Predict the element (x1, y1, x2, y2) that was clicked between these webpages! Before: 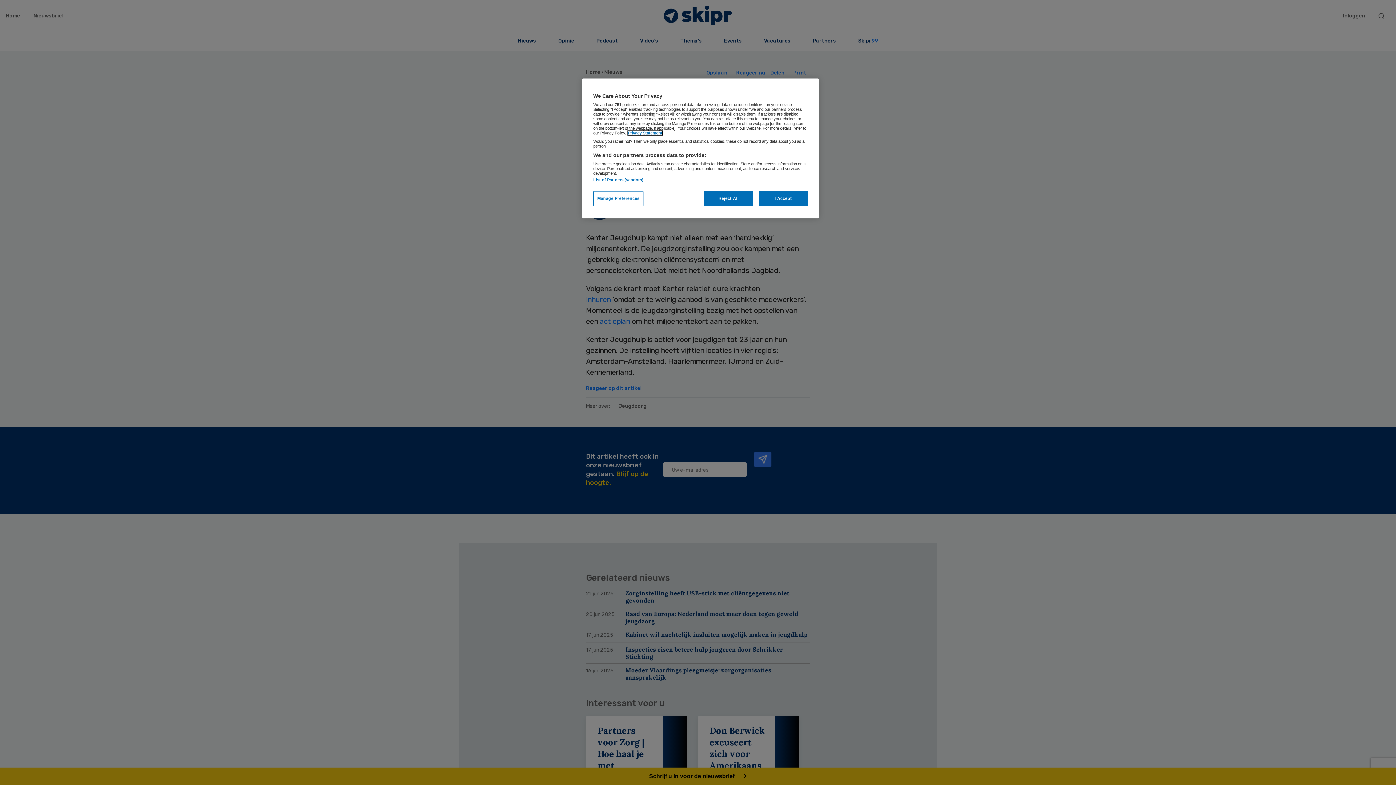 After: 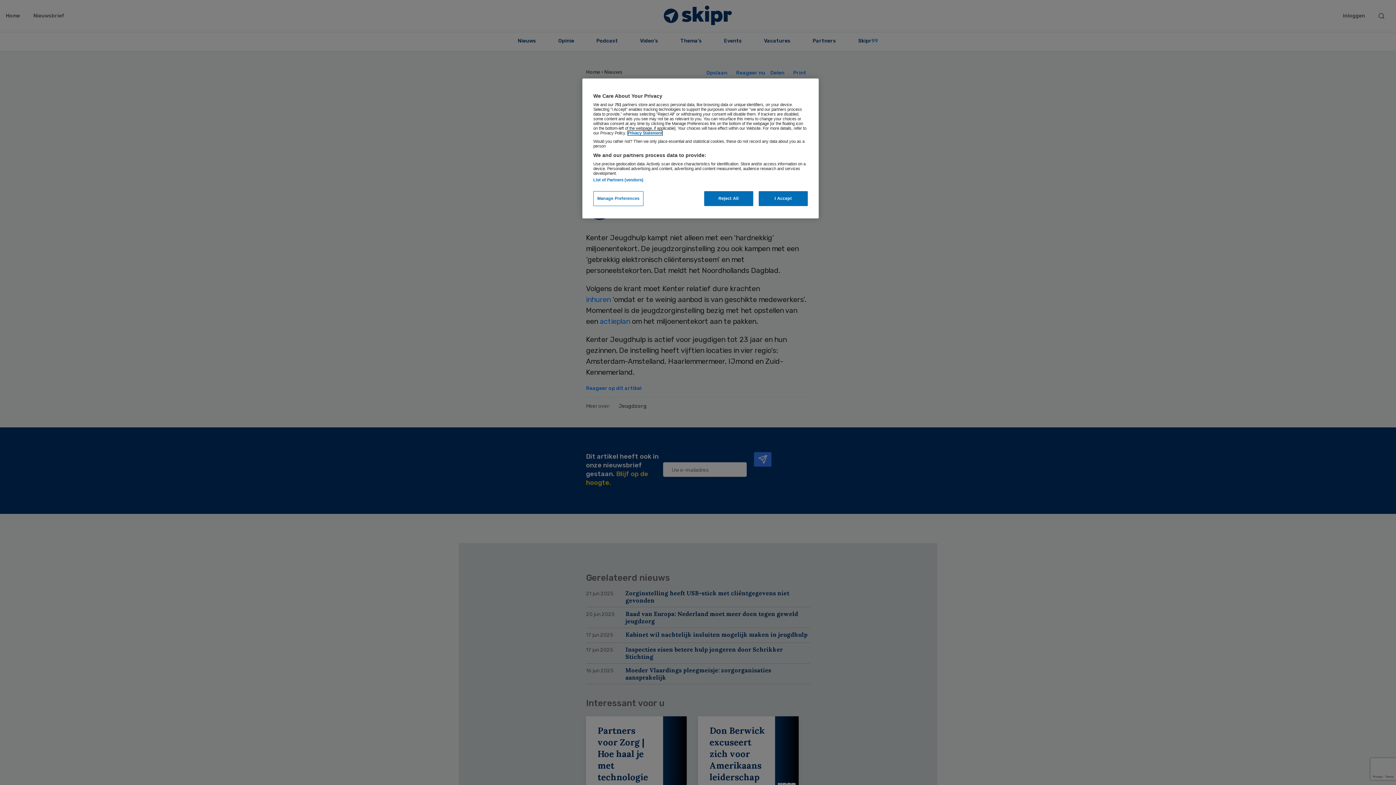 Action: bbox: (628, 130, 662, 135) label: More information about your privacy, opens in a new tab